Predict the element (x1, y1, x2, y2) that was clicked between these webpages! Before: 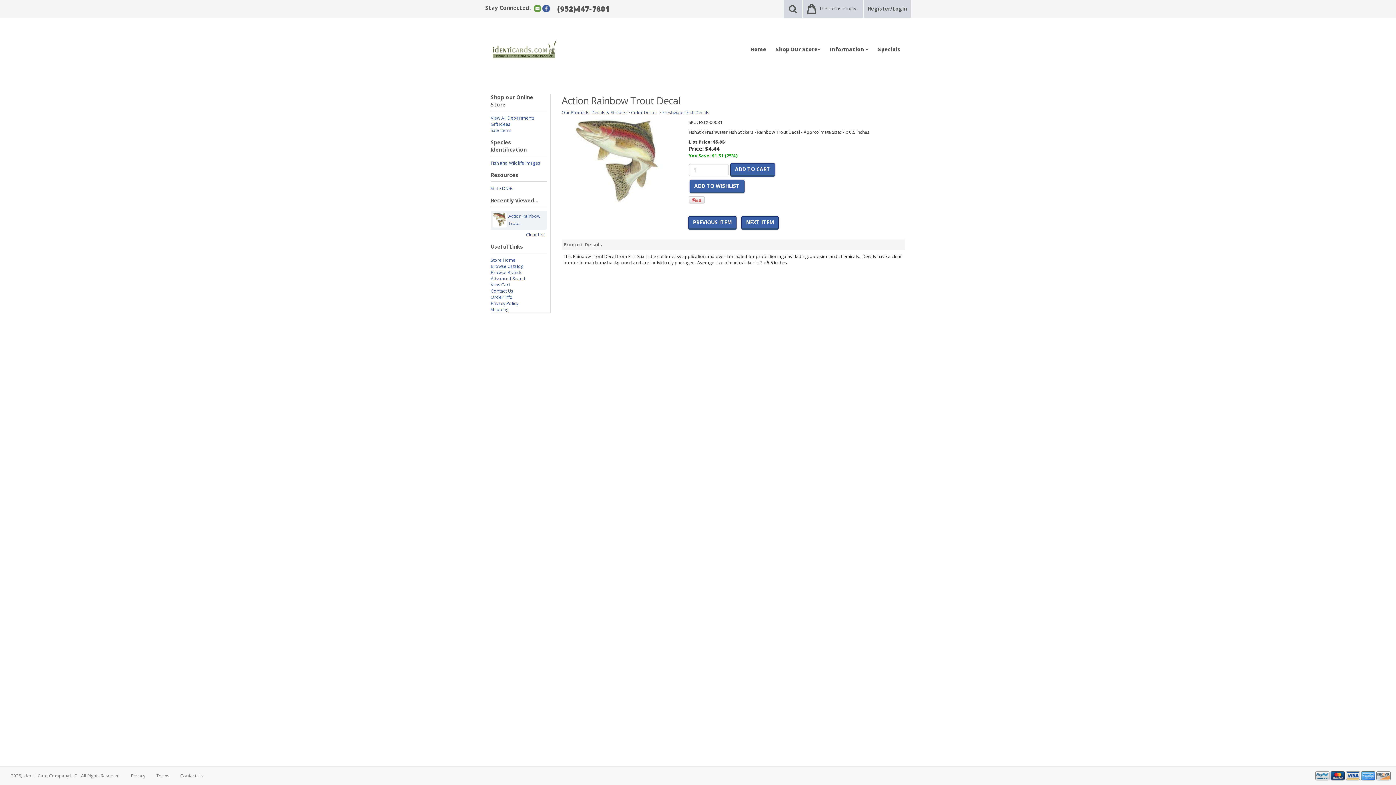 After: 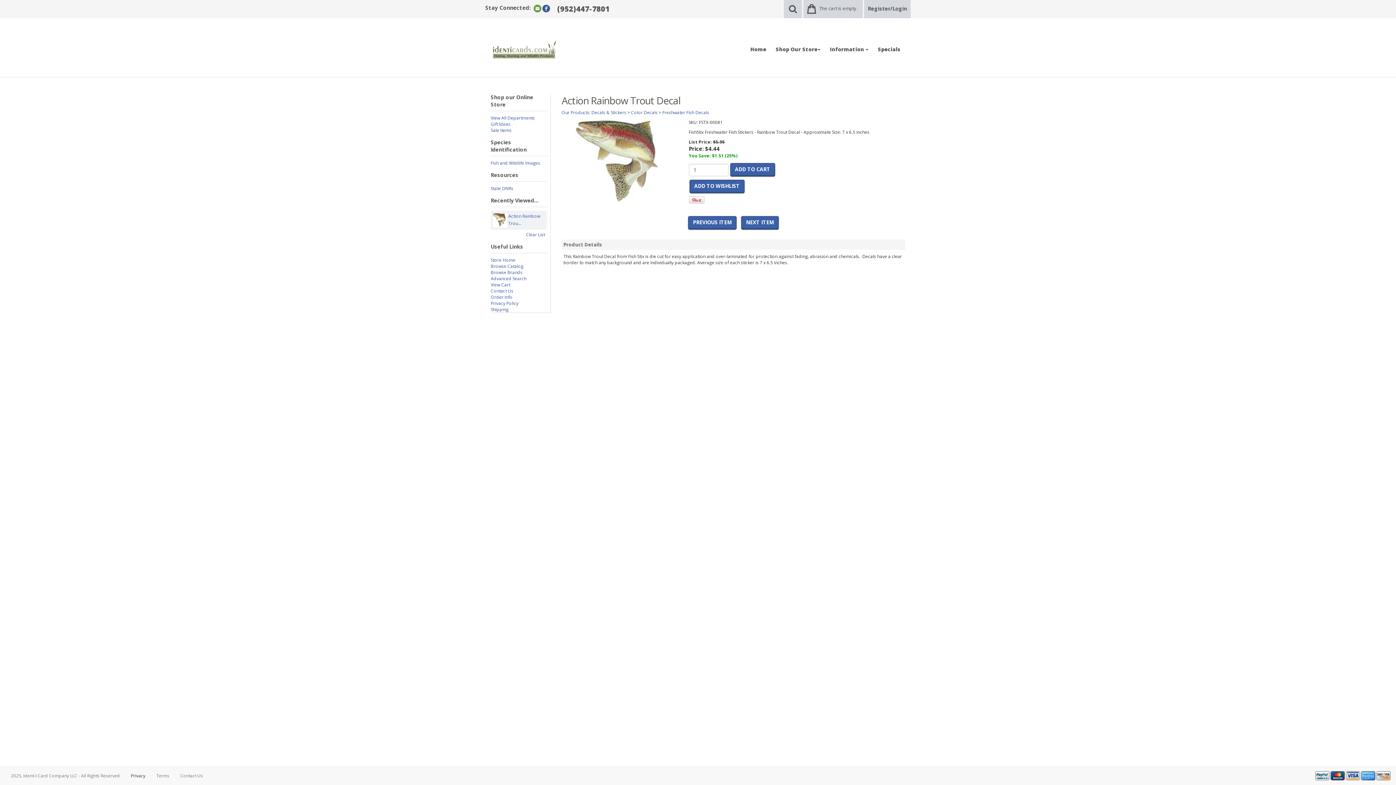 Action: label: Privacy bbox: (125, 767, 150, 785)